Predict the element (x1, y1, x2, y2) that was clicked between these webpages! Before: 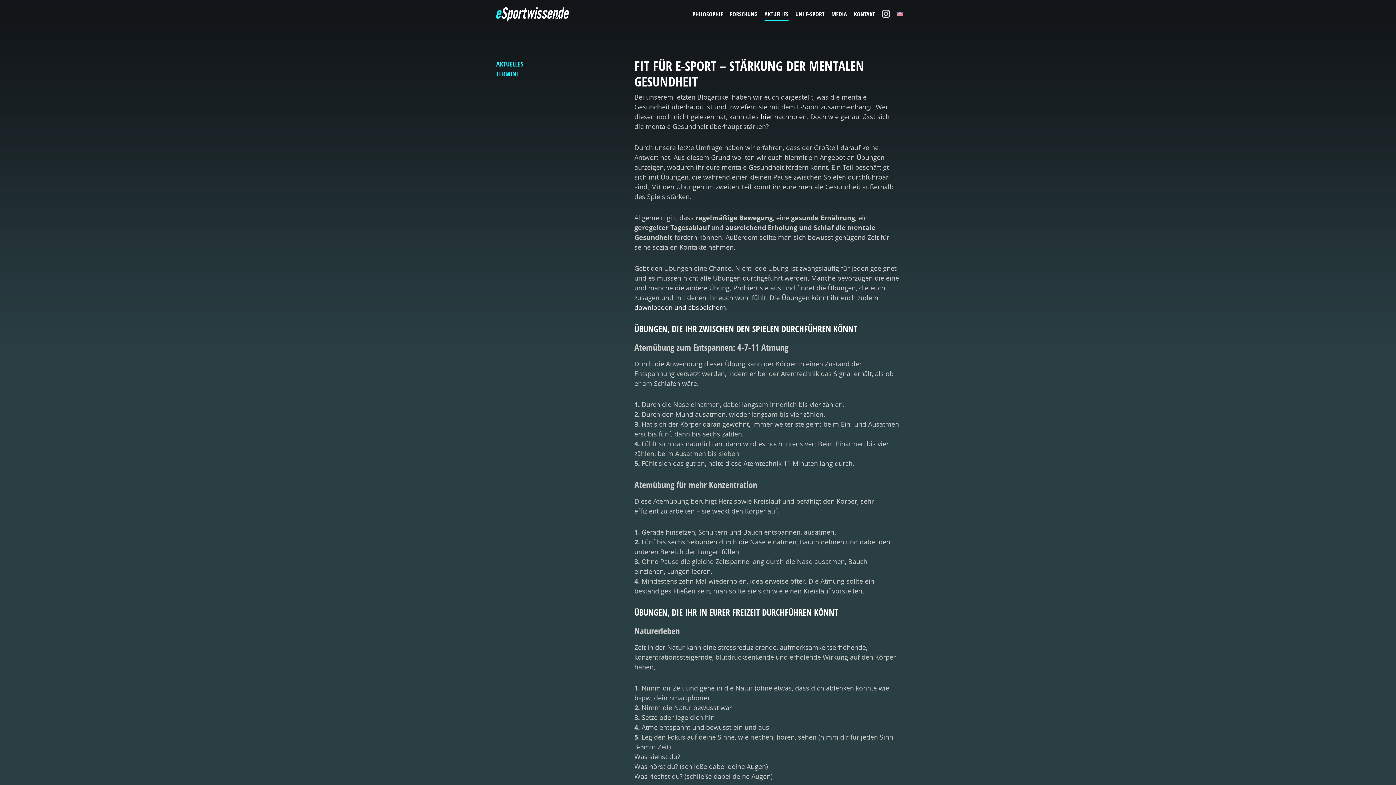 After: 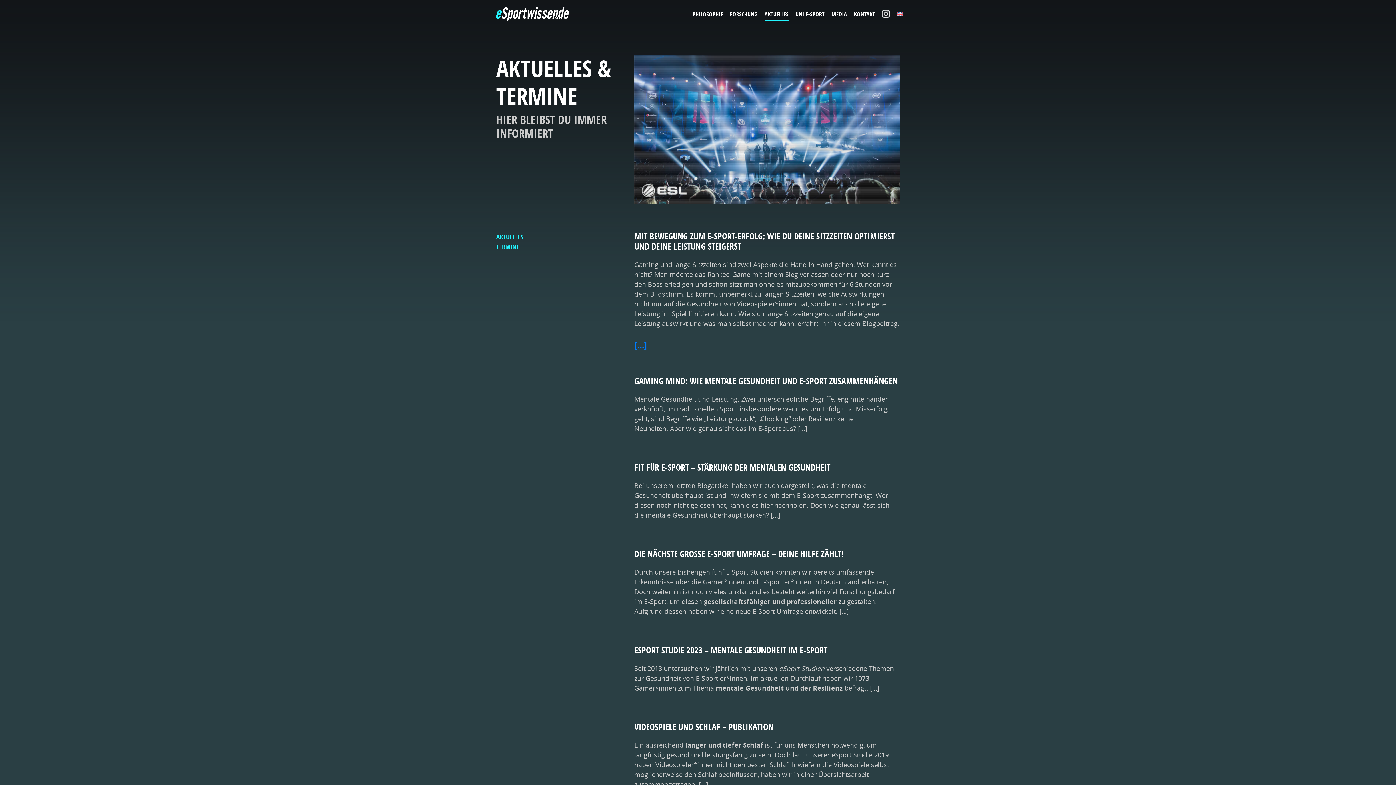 Action: label: AKTUELLES bbox: (496, 59, 523, 68)